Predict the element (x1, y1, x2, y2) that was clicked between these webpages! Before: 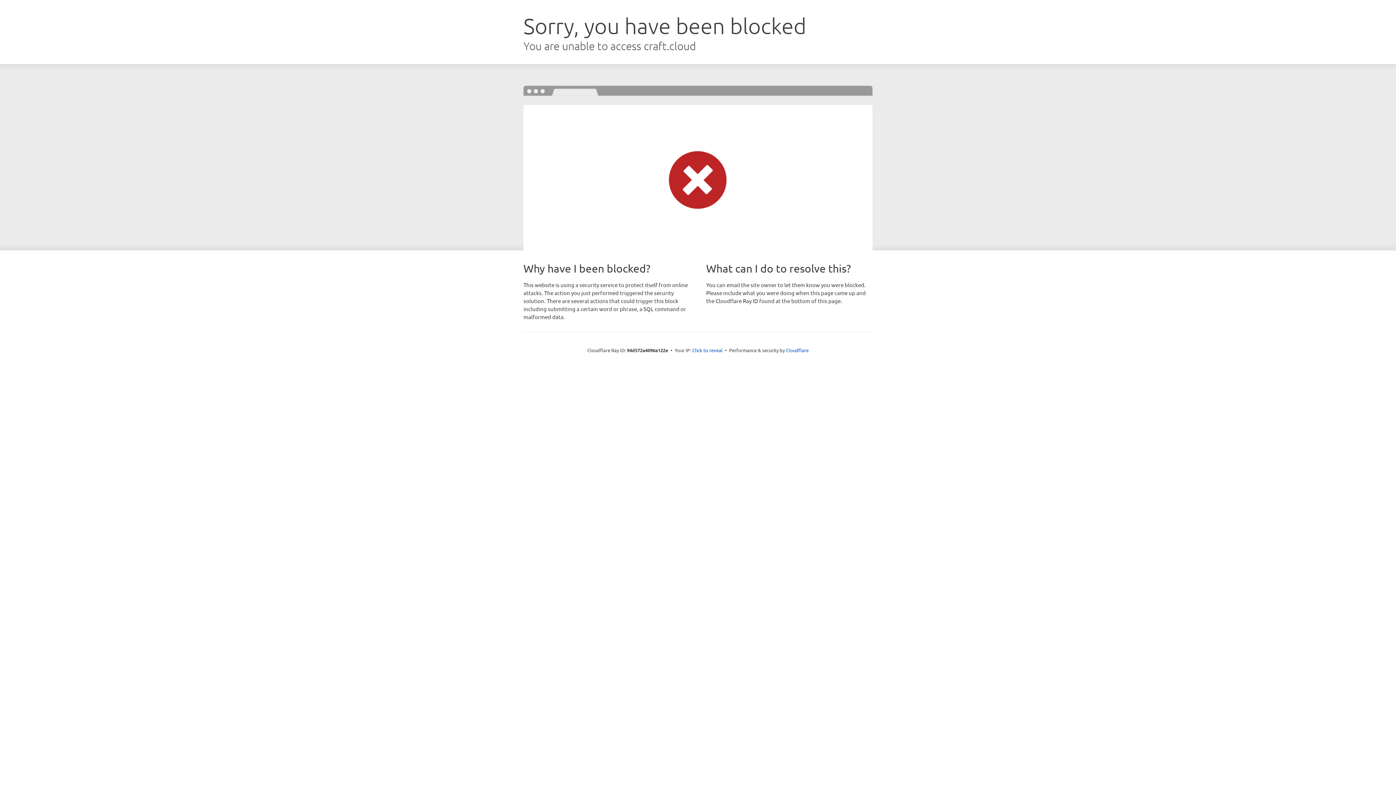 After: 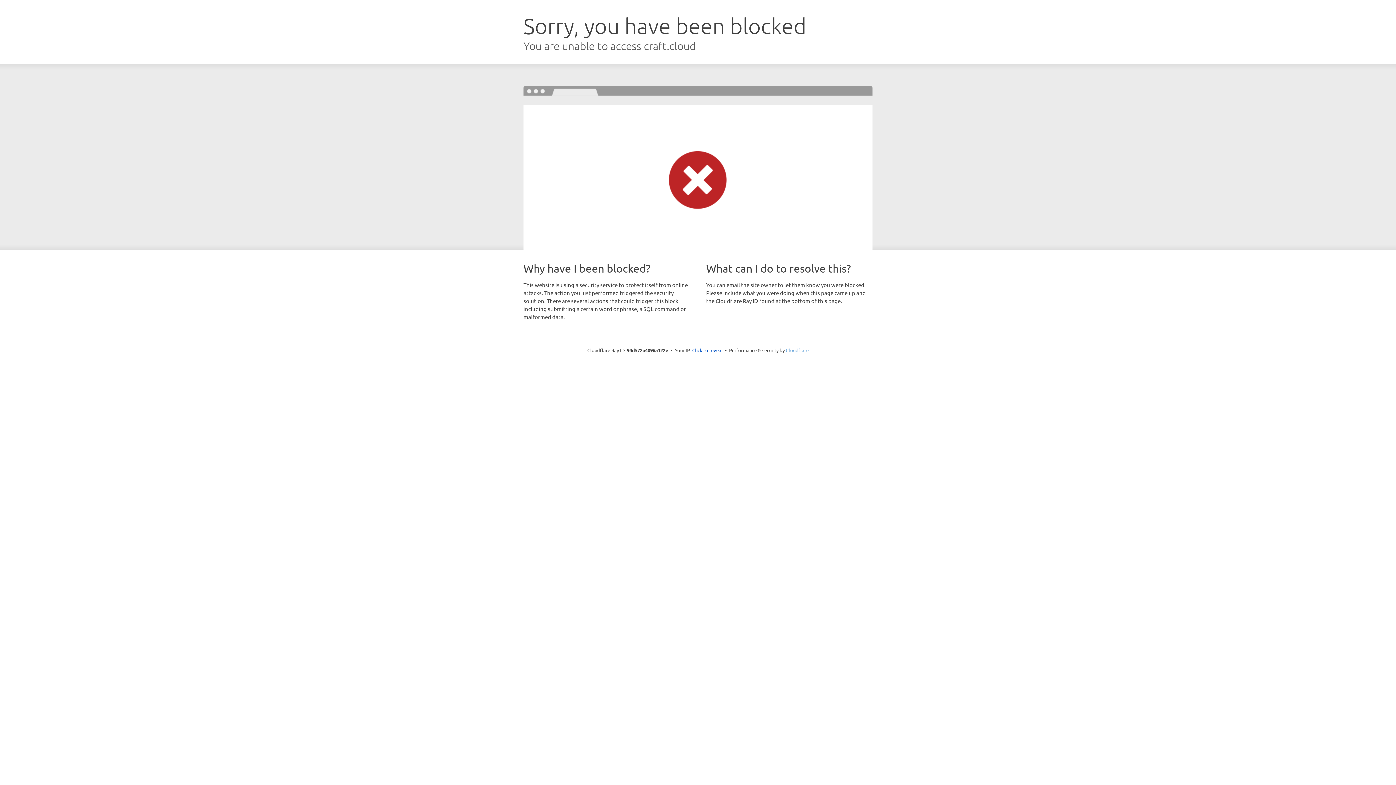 Action: bbox: (786, 347, 808, 353) label: Cloudflare